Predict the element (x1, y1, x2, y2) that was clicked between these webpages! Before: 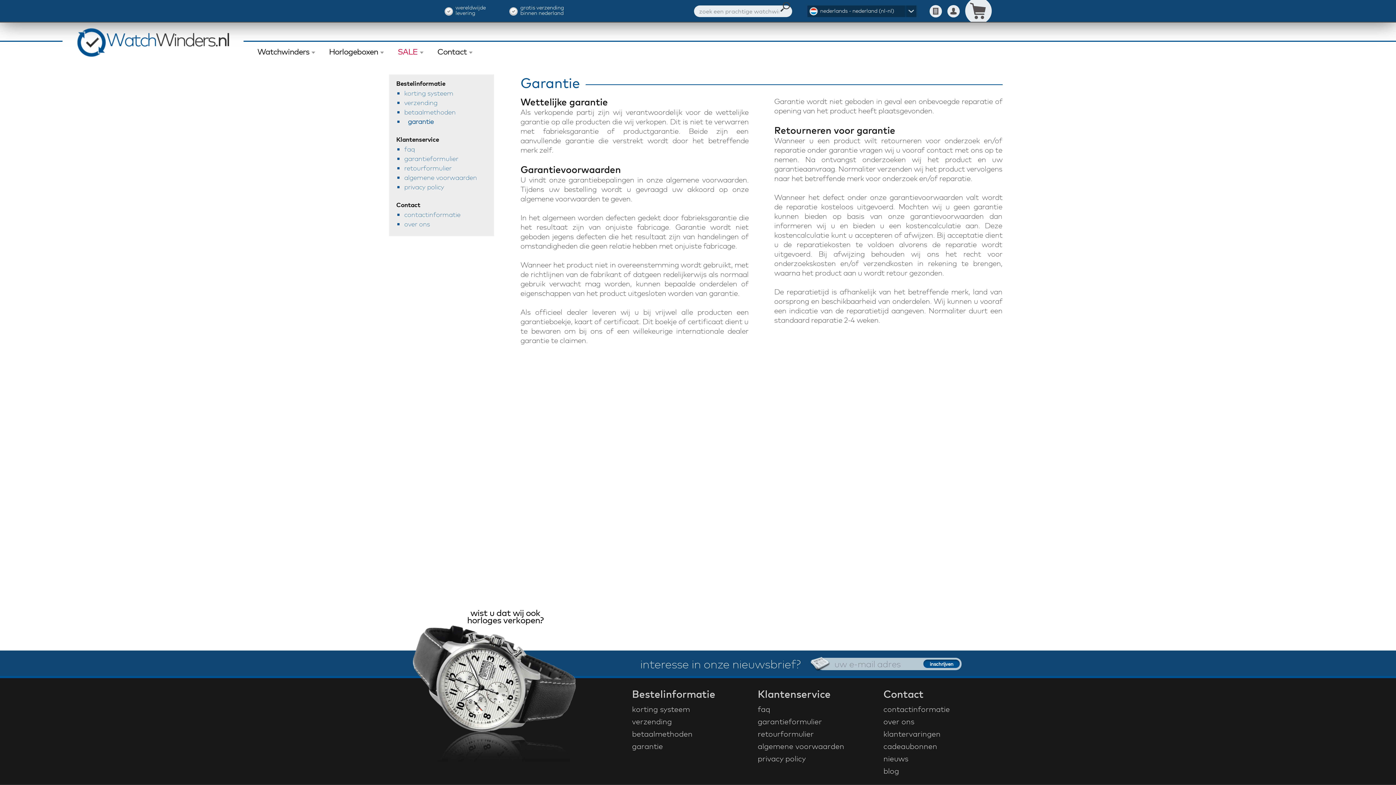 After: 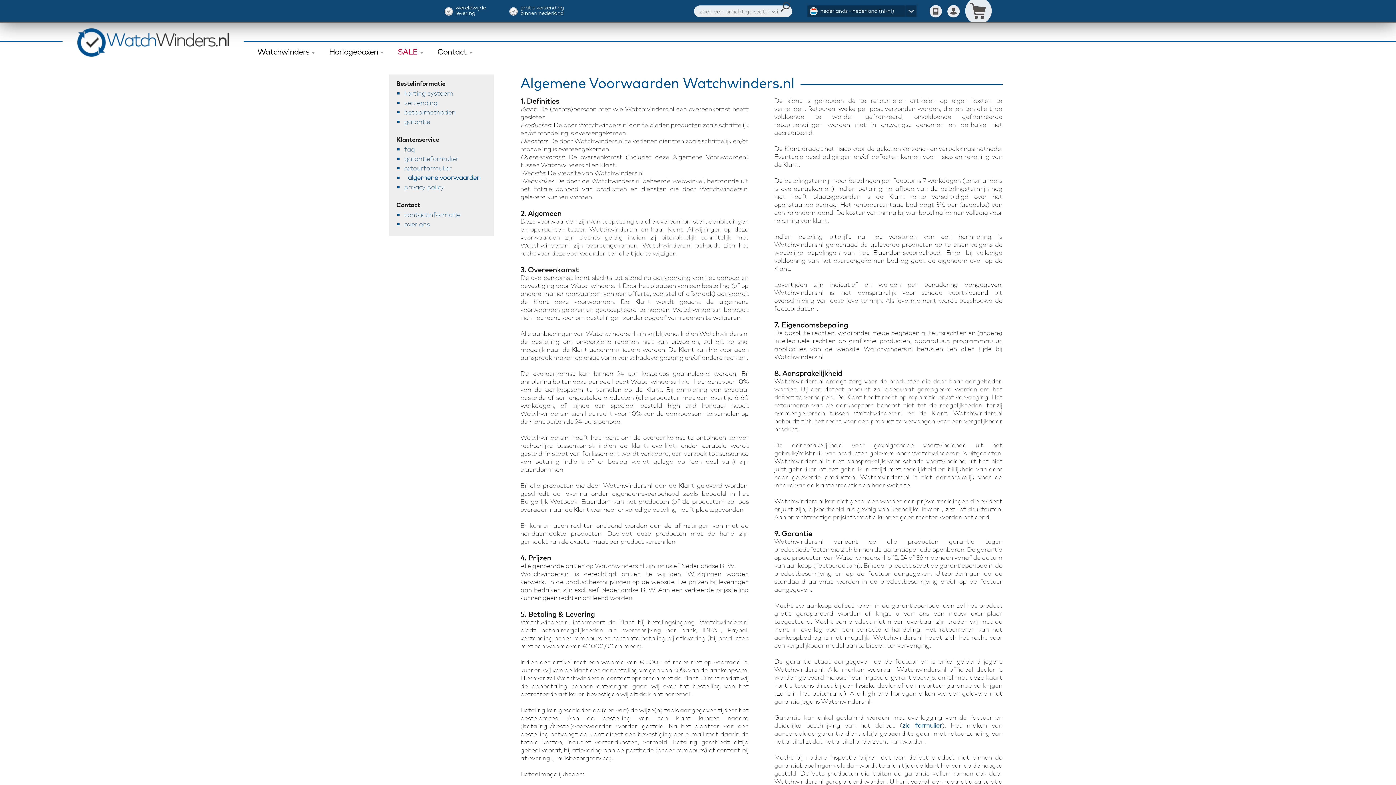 Action: bbox: (757, 740, 881, 752) label: algemene voorwaarden